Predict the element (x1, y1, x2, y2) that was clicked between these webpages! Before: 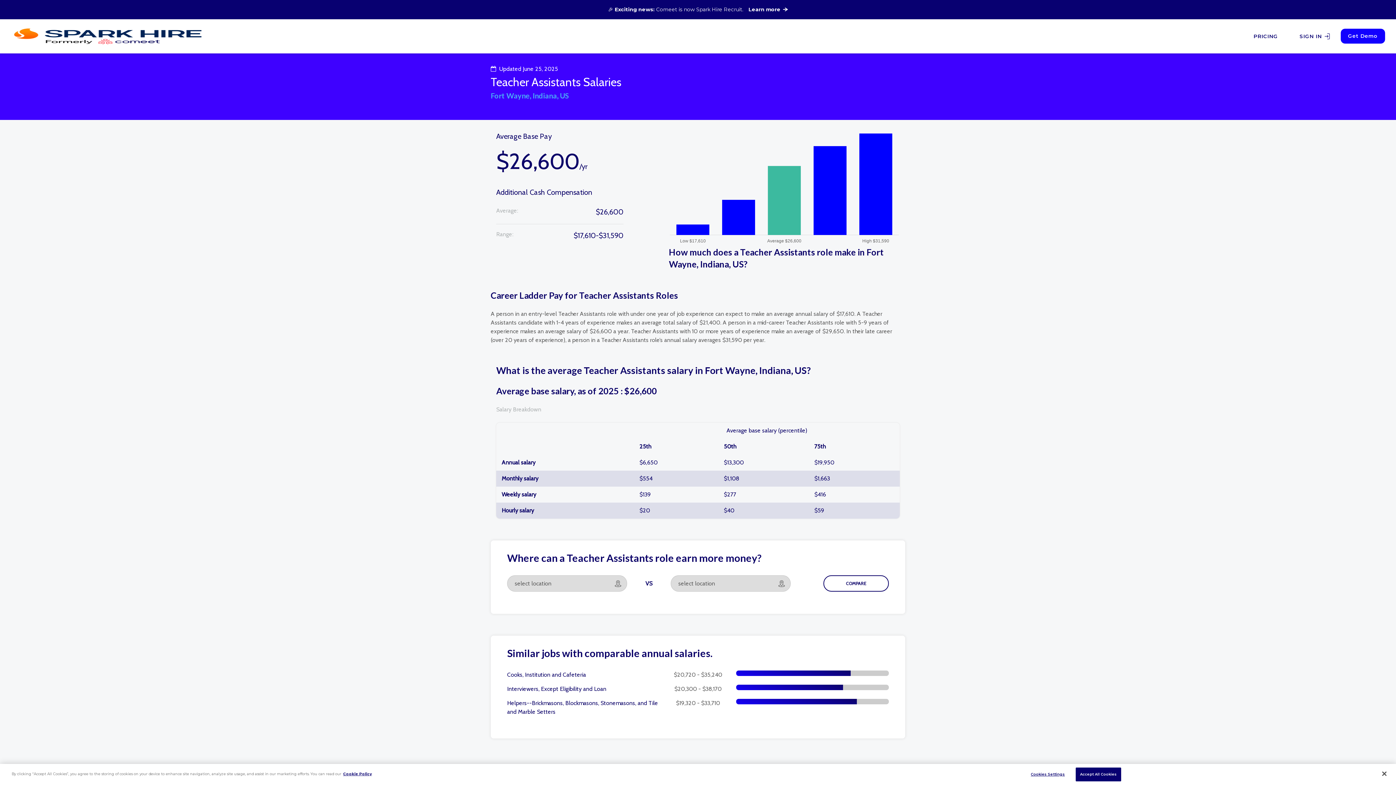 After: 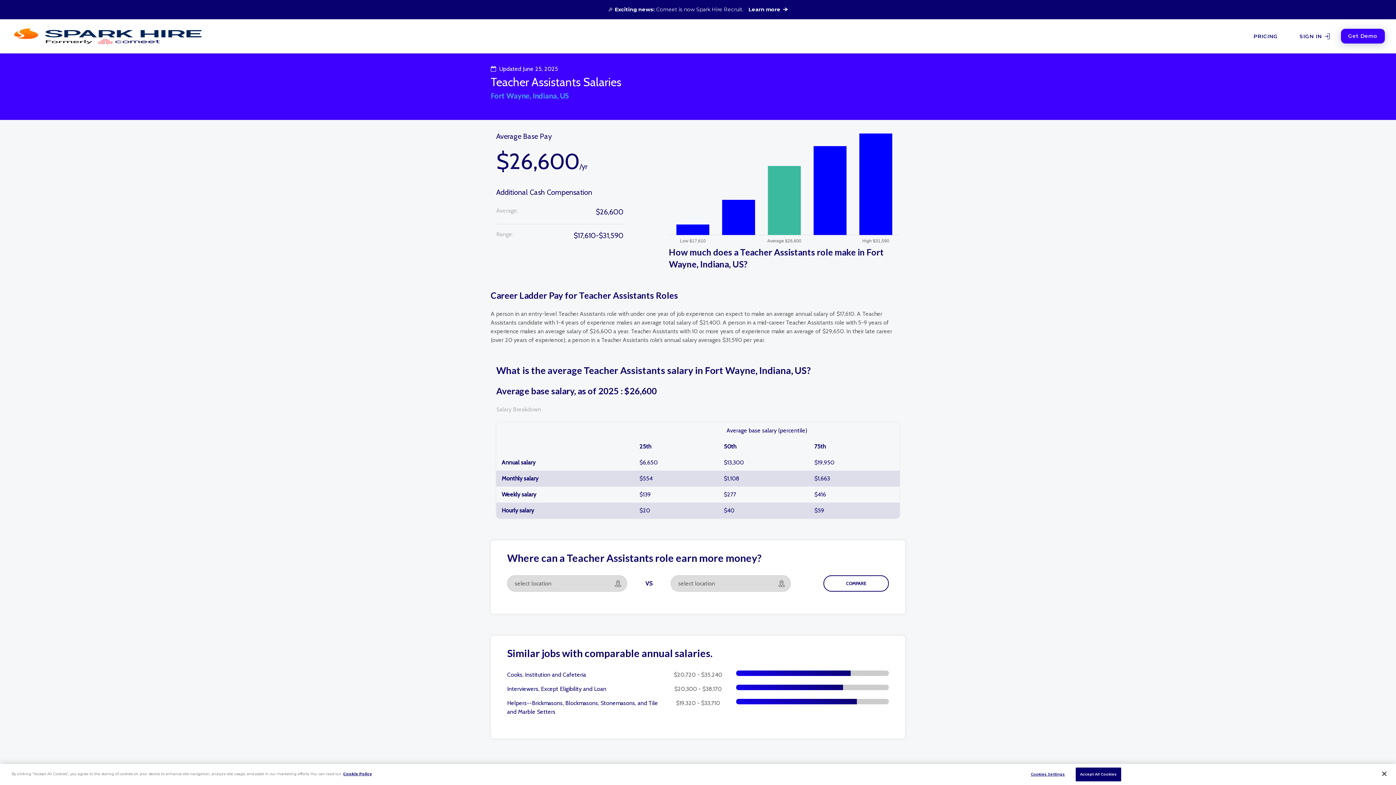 Action: bbox: (1341, 28, 1385, 43) label: Get Demo